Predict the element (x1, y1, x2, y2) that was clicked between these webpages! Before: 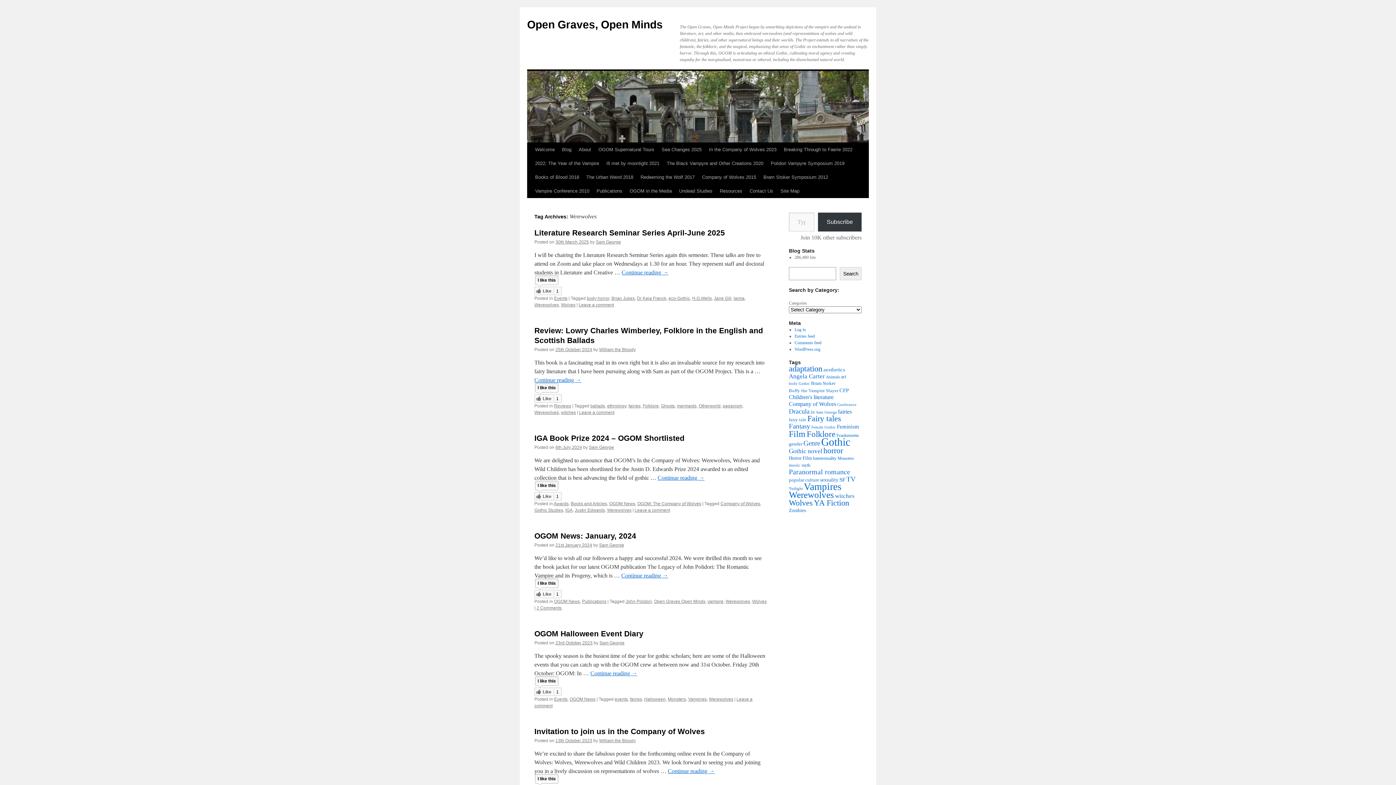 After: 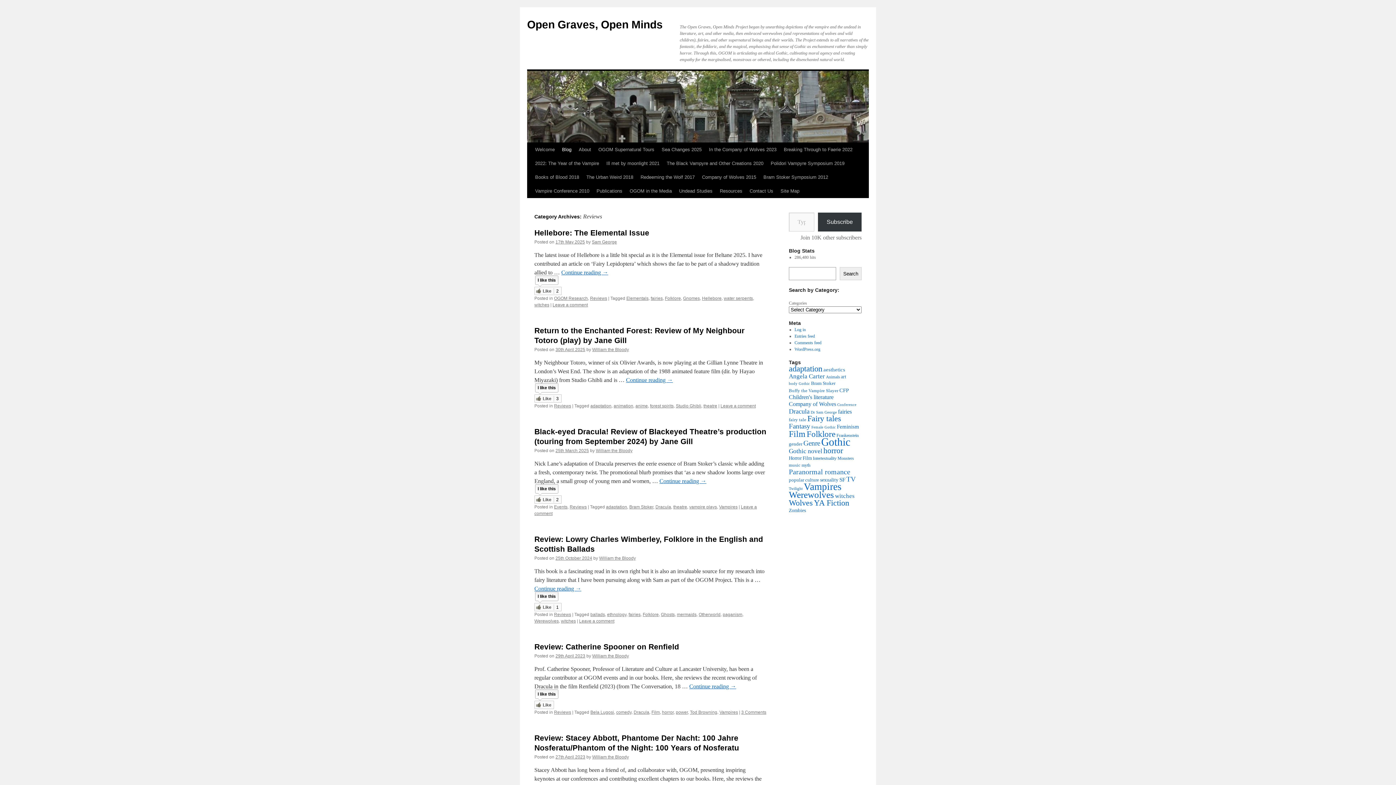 Action: label: Reviews bbox: (554, 403, 571, 408)